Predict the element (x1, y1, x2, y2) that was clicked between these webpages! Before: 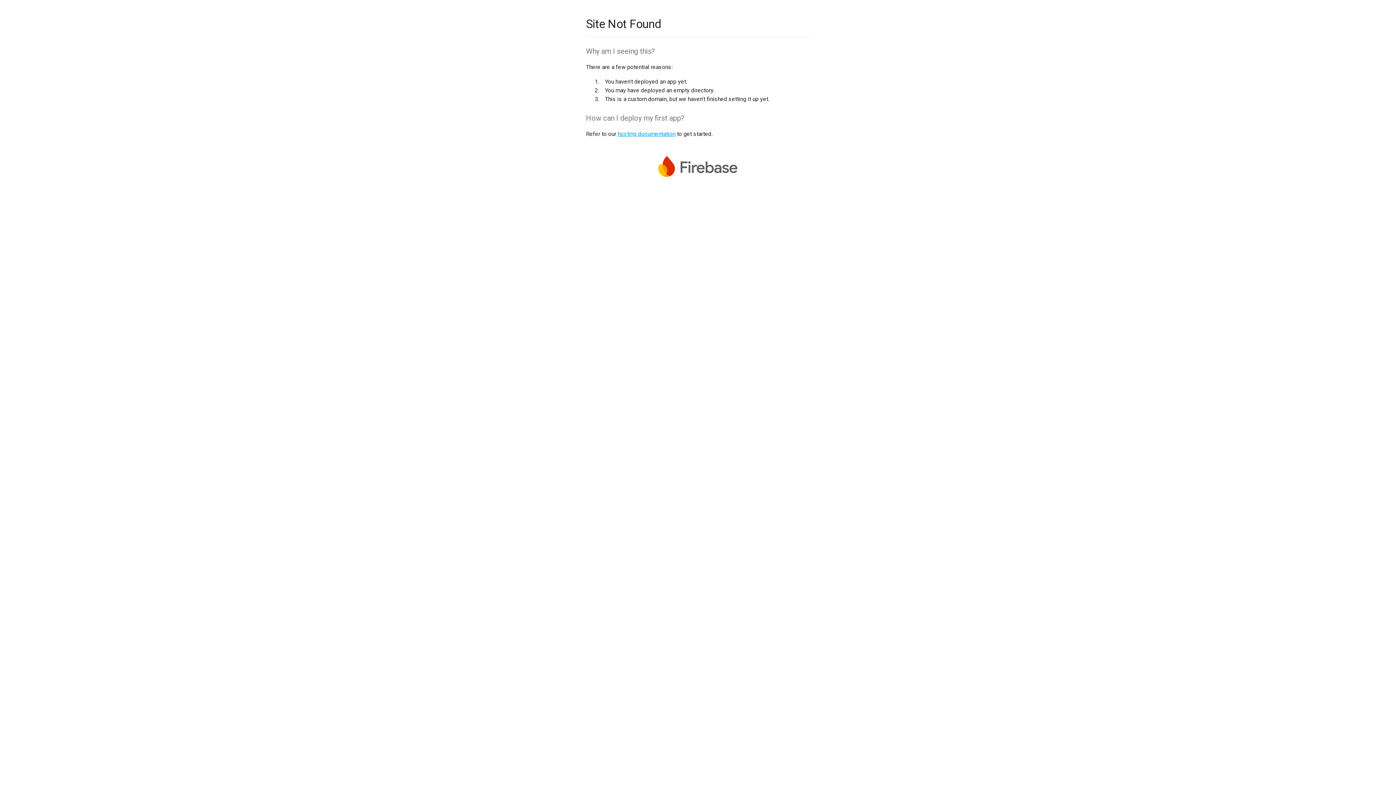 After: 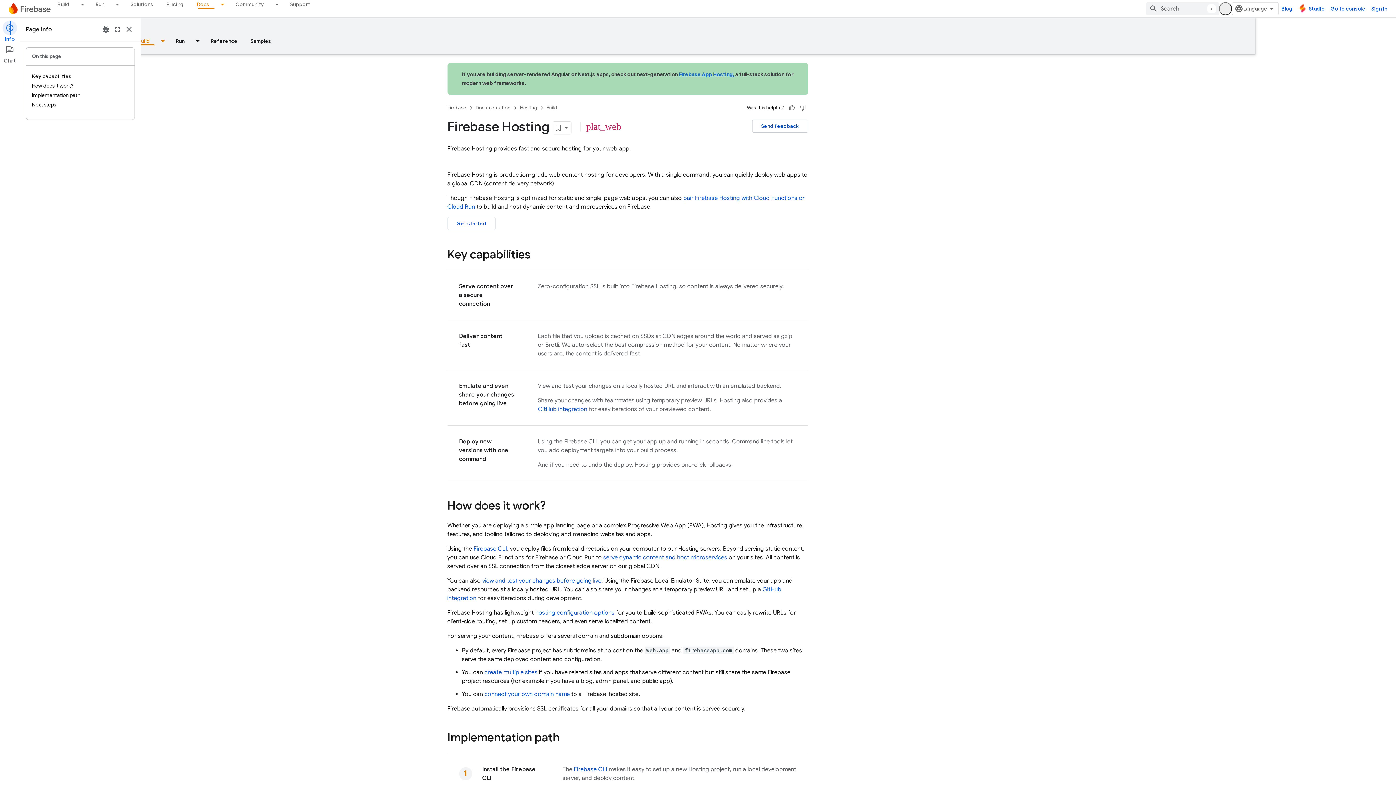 Action: label: hosting documentation bbox: (617, 130, 675, 137)